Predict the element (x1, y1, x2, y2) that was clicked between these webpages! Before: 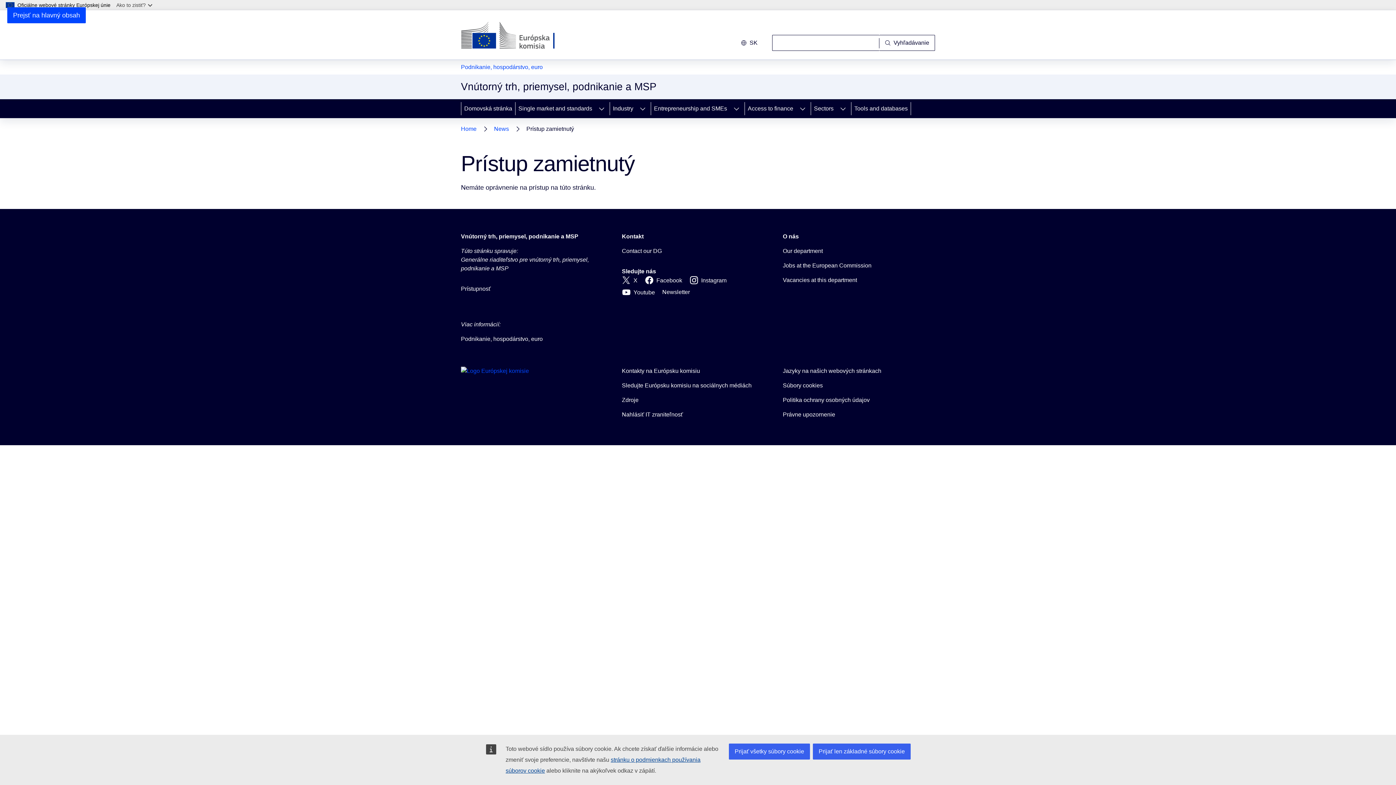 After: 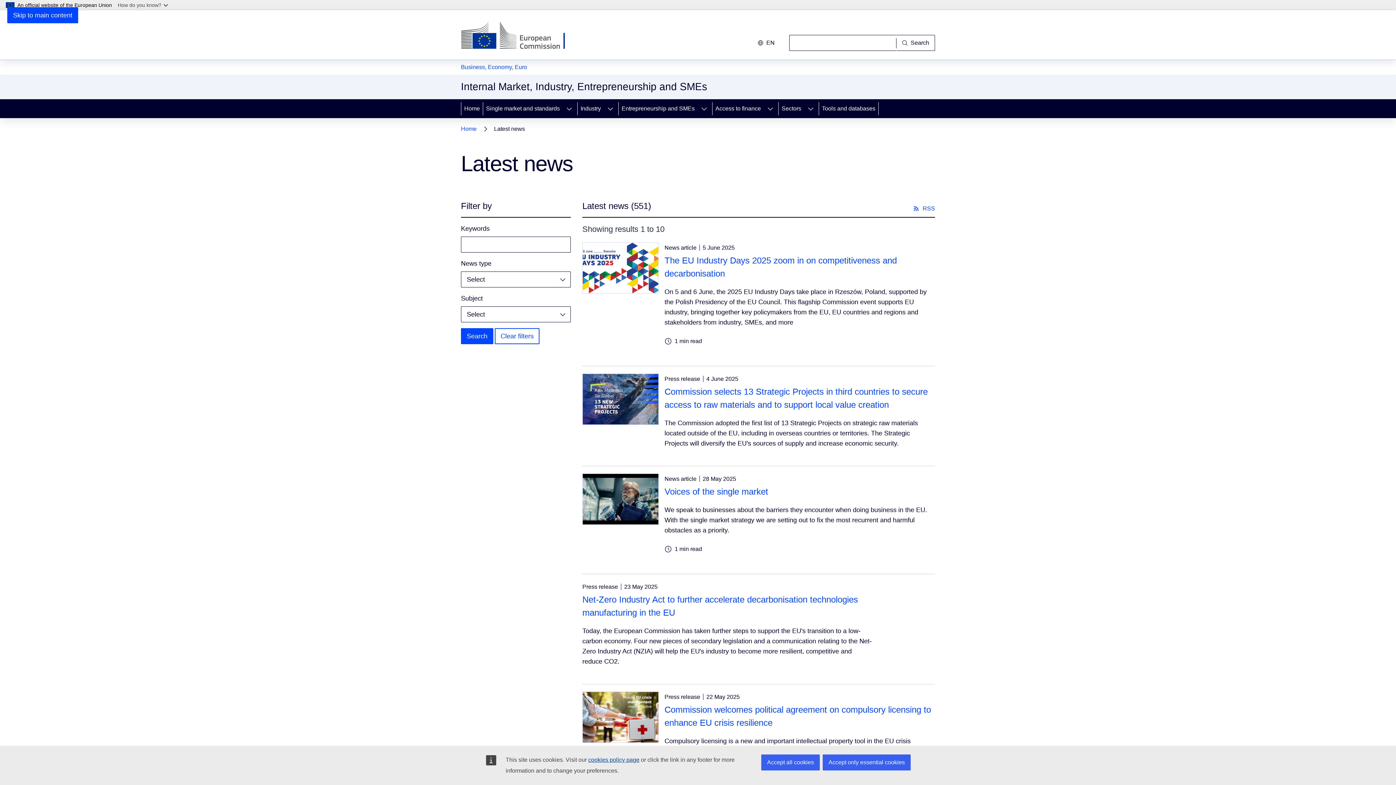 Action: bbox: (494, 124, 509, 134) label: News